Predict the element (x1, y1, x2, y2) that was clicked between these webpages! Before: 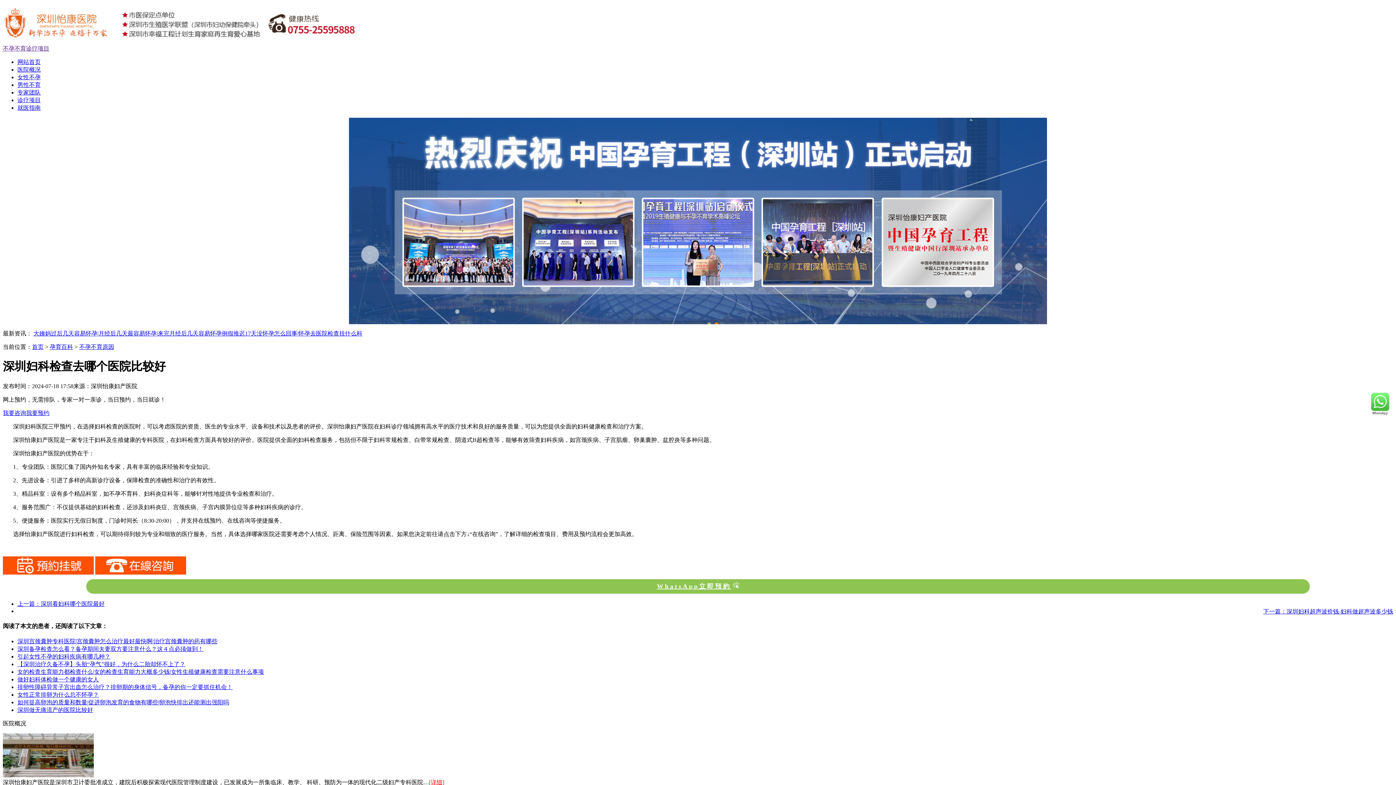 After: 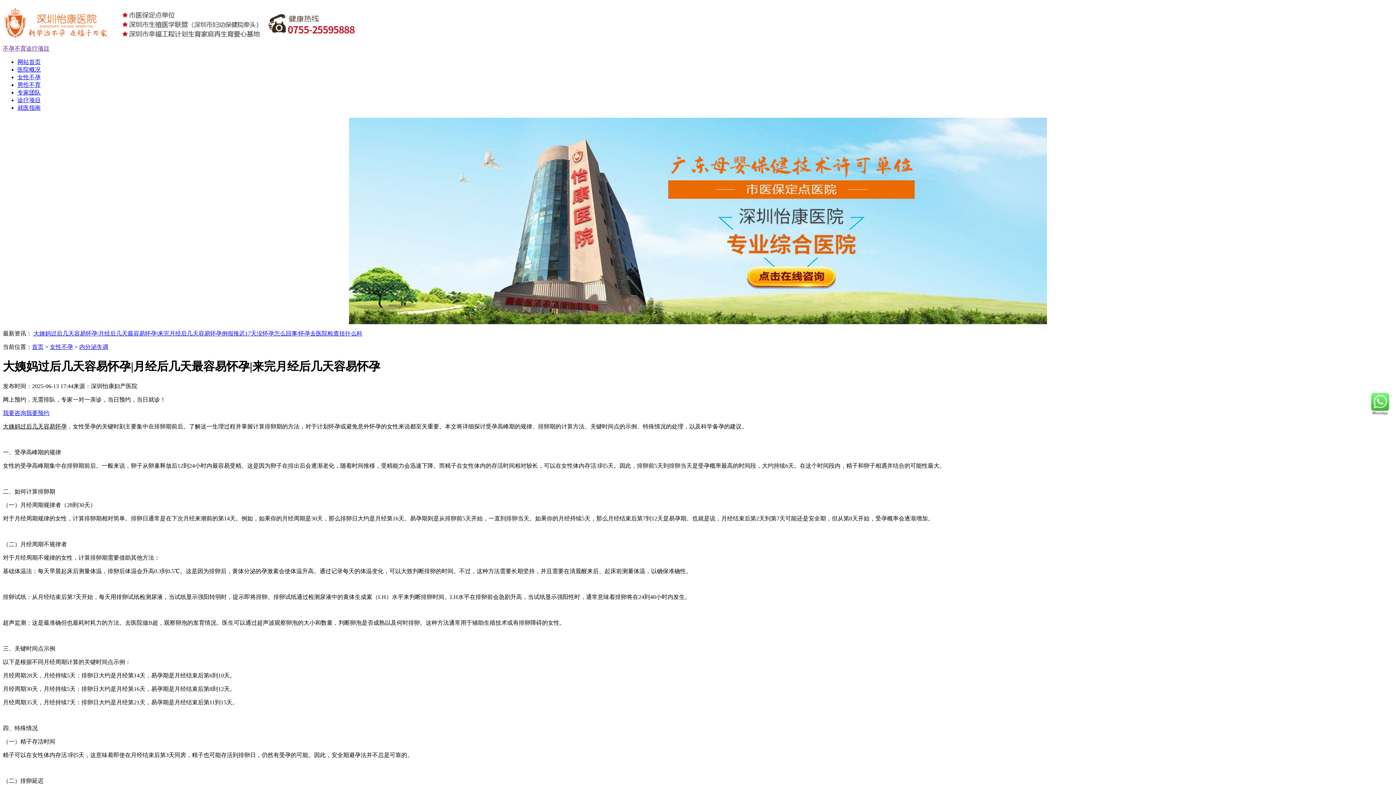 Action: label: 大姨妈过后几天容易怀孕|月经后几天最容易怀孕|来完月经后几天容易怀孕 bbox: (33, 330, 221, 336)